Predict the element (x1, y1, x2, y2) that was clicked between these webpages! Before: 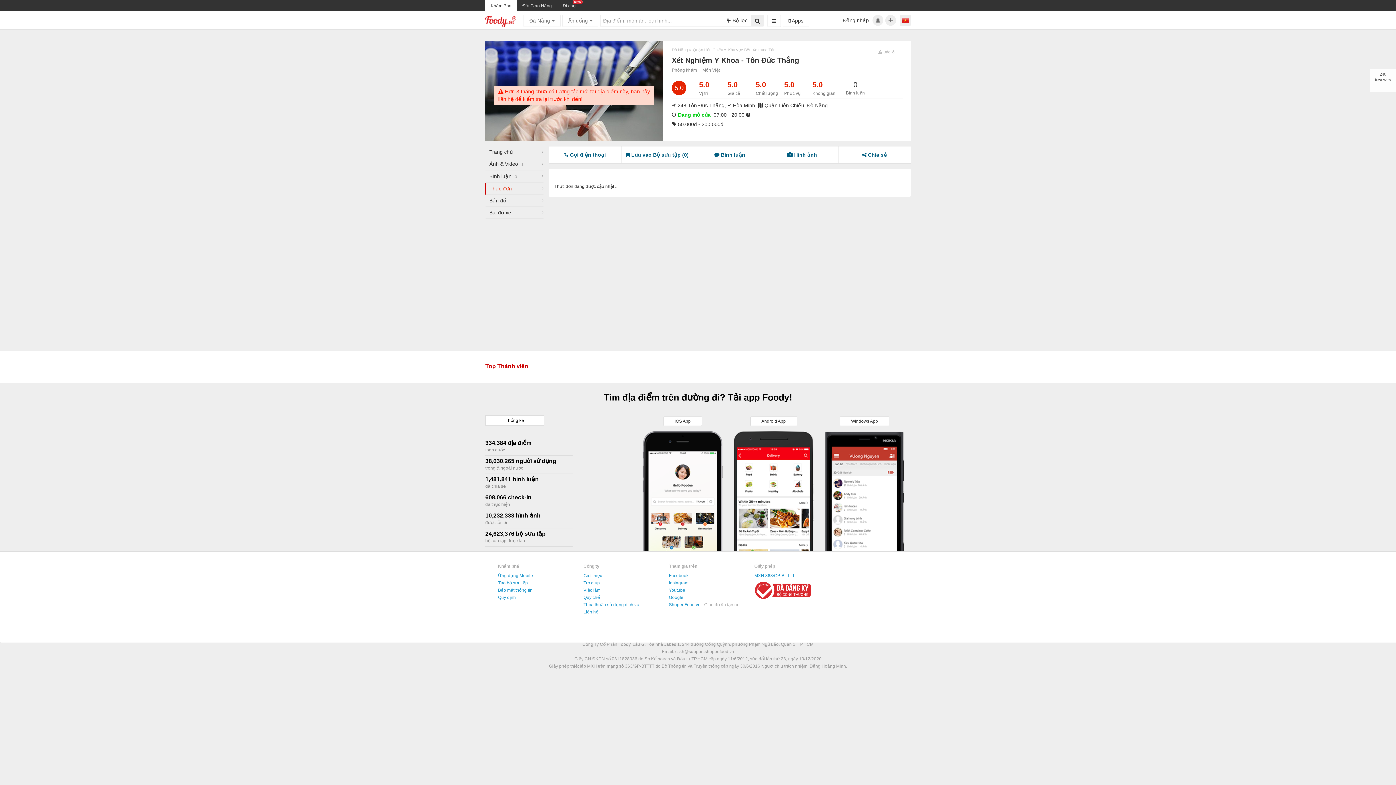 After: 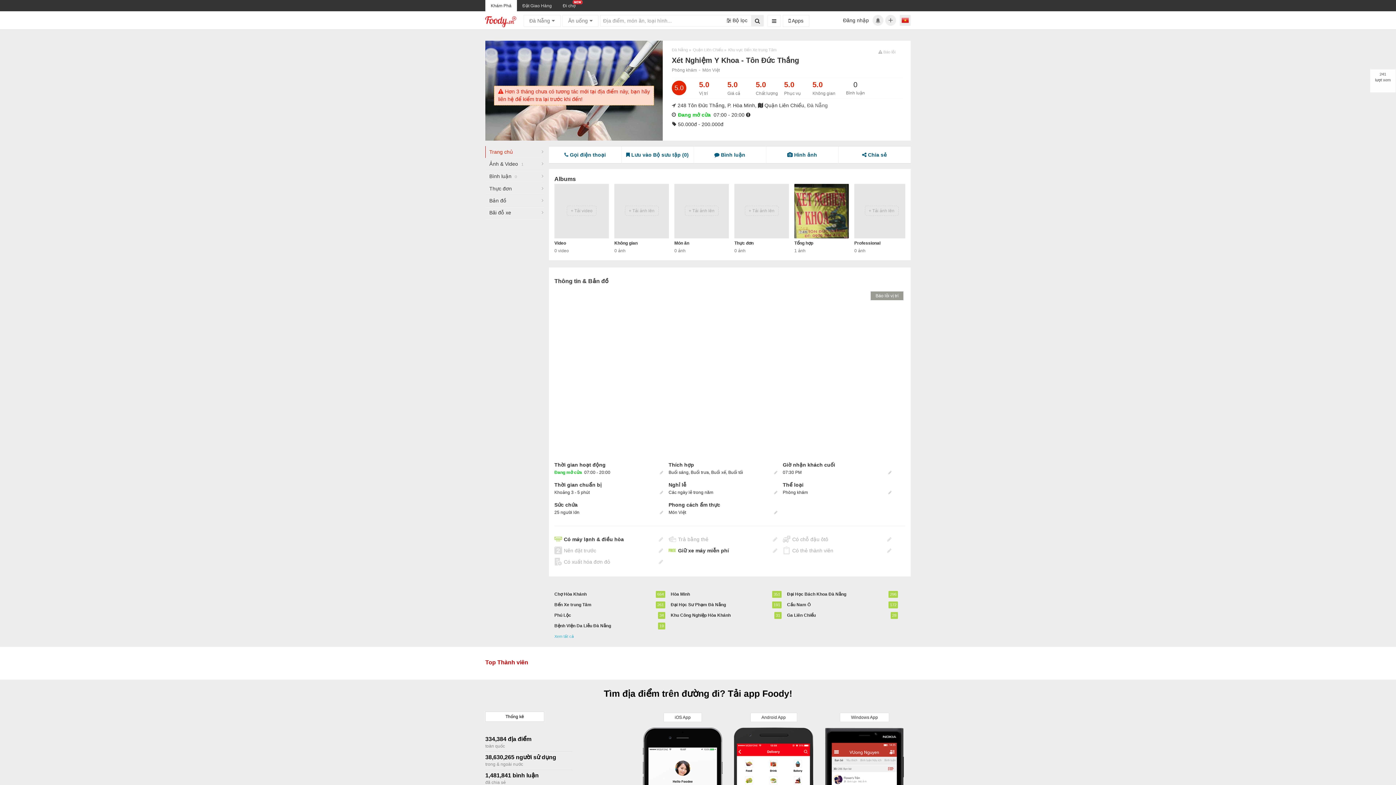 Action: bbox: (485, 40, 662, 182)